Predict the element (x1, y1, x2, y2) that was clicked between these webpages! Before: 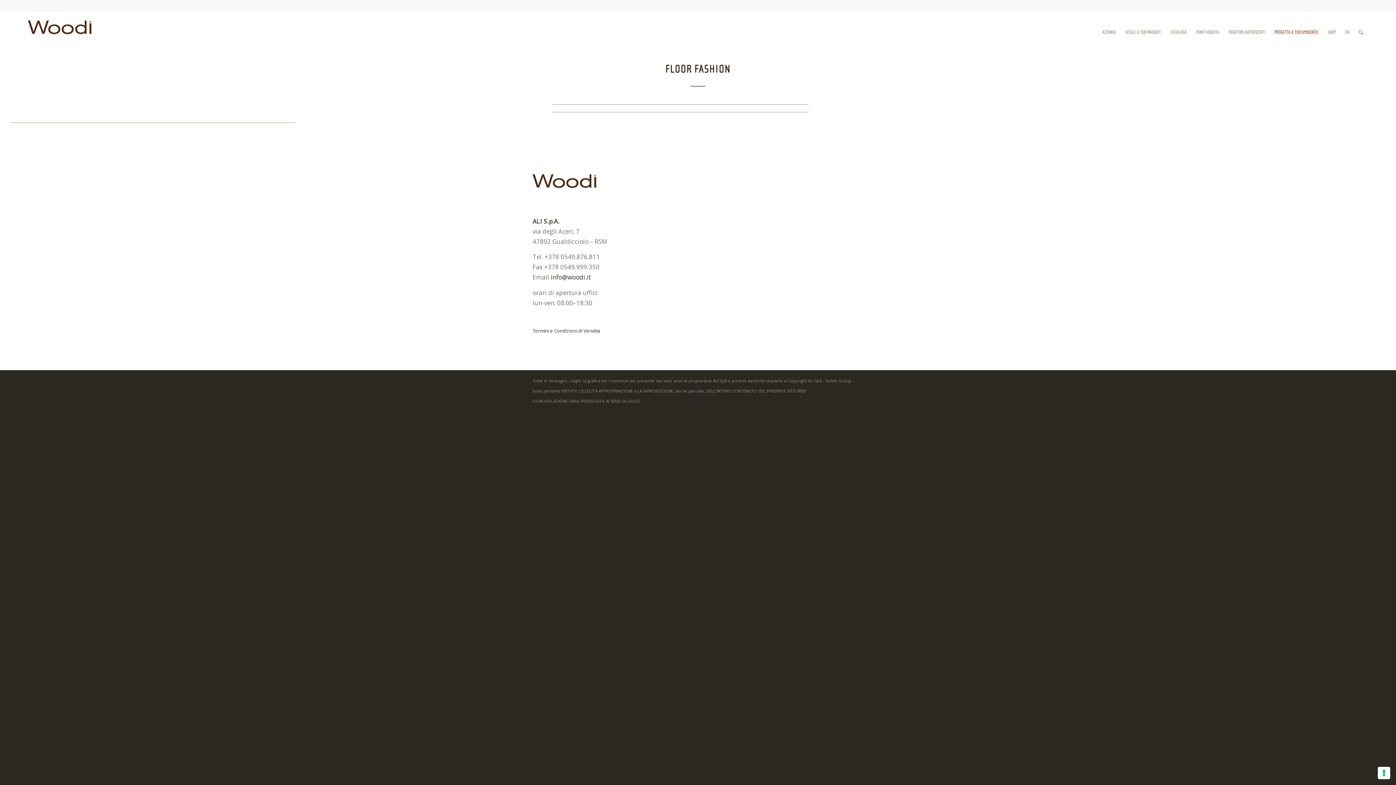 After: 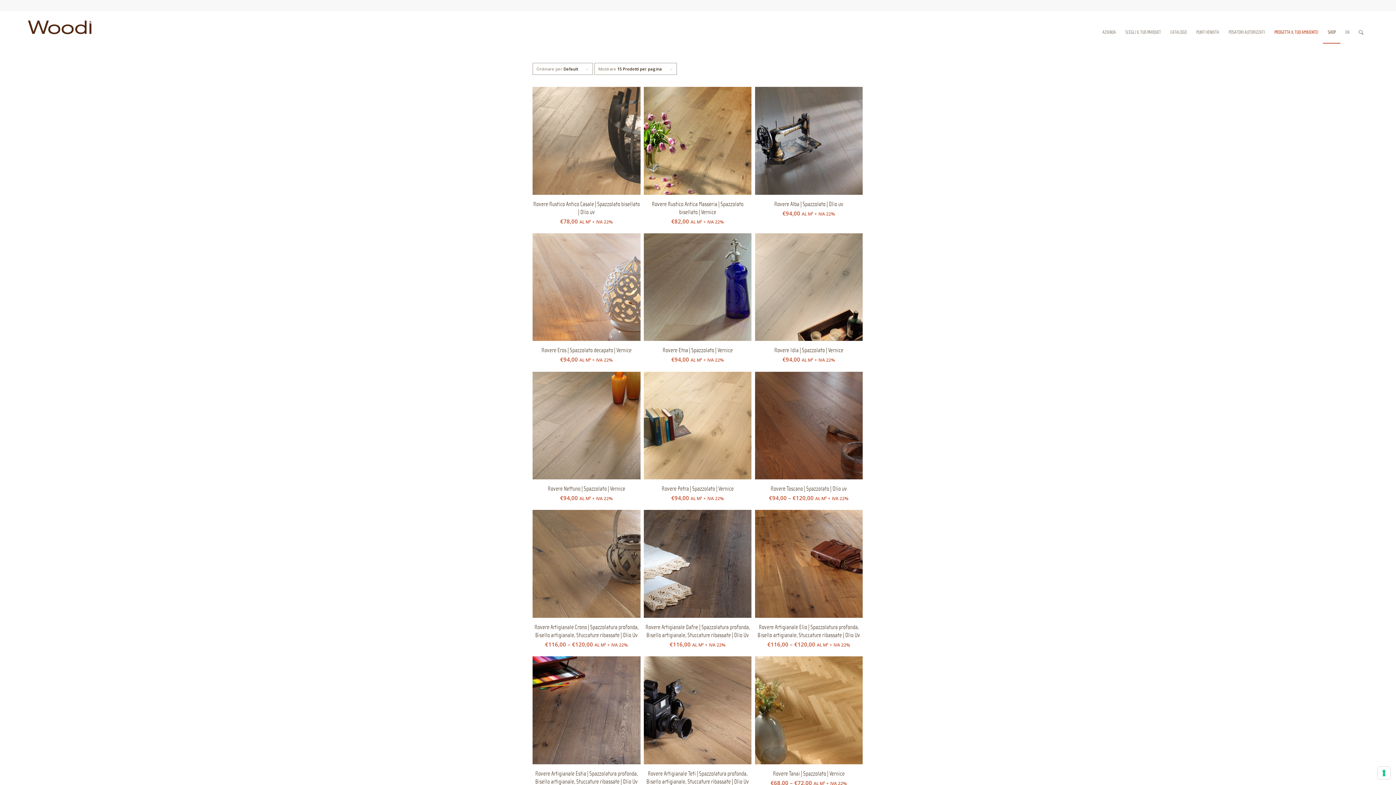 Action: label: SHOP bbox: (1323, 11, 1340, 43)